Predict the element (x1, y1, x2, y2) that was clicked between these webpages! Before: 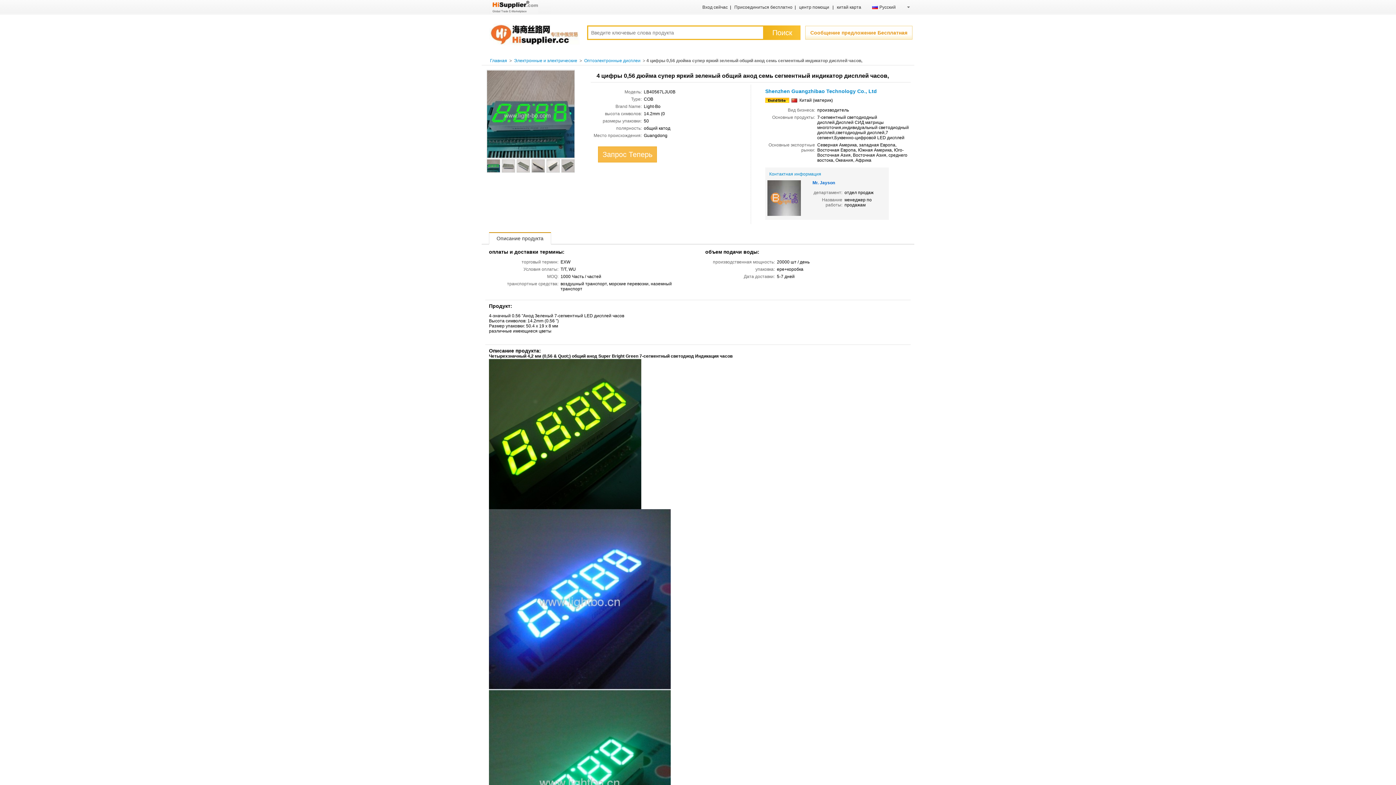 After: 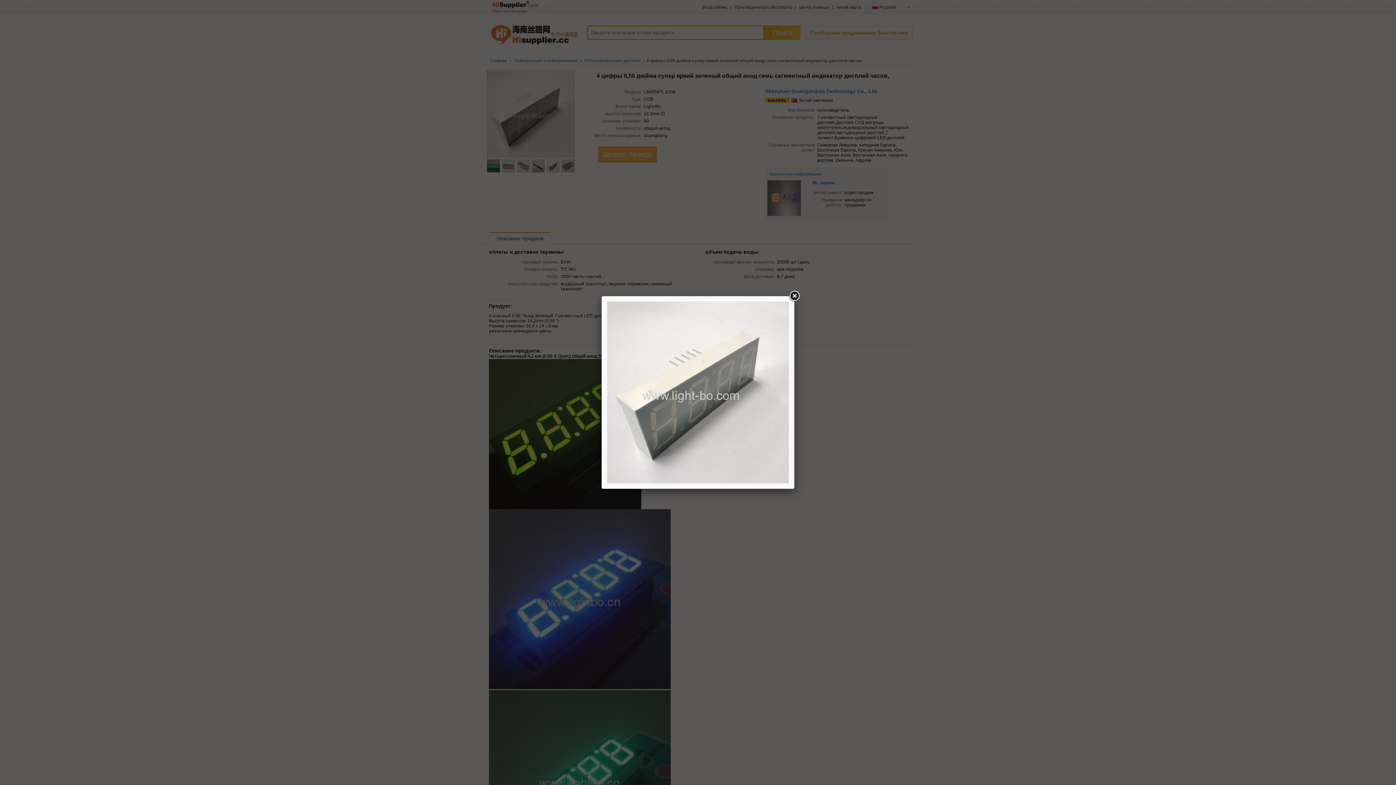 Action: bbox: (546, 159, 559, 172)